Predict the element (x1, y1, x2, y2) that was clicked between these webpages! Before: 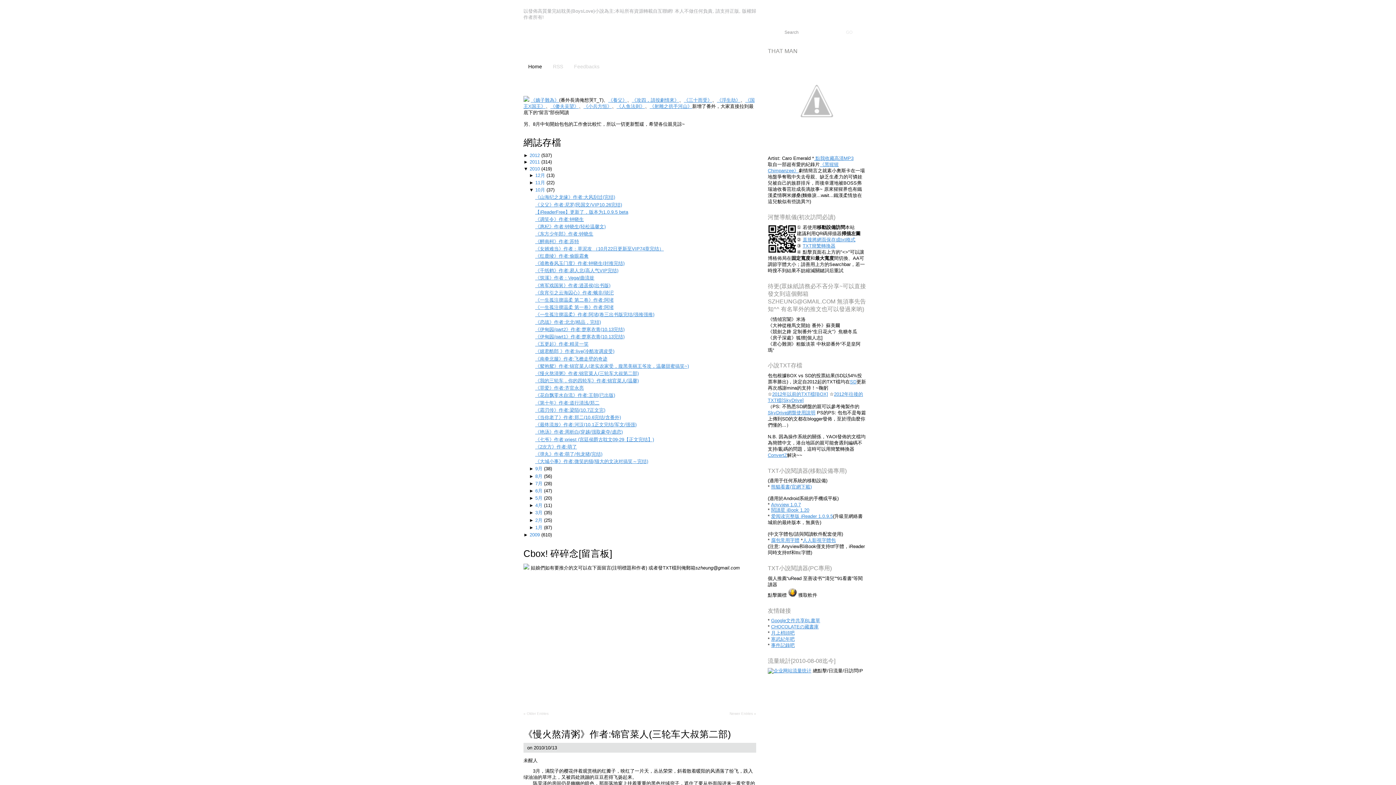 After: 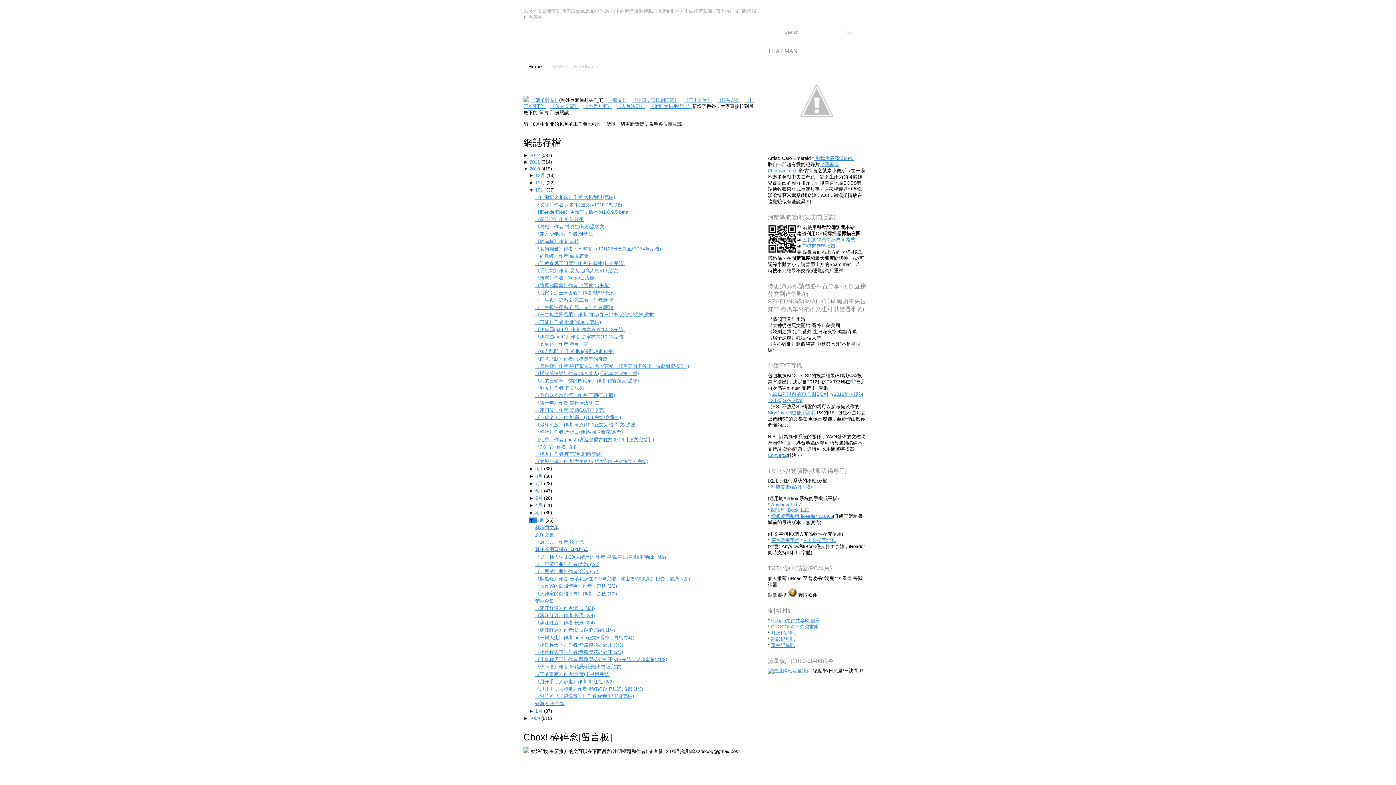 Action: bbox: (529, 517, 535, 523) label: ► 